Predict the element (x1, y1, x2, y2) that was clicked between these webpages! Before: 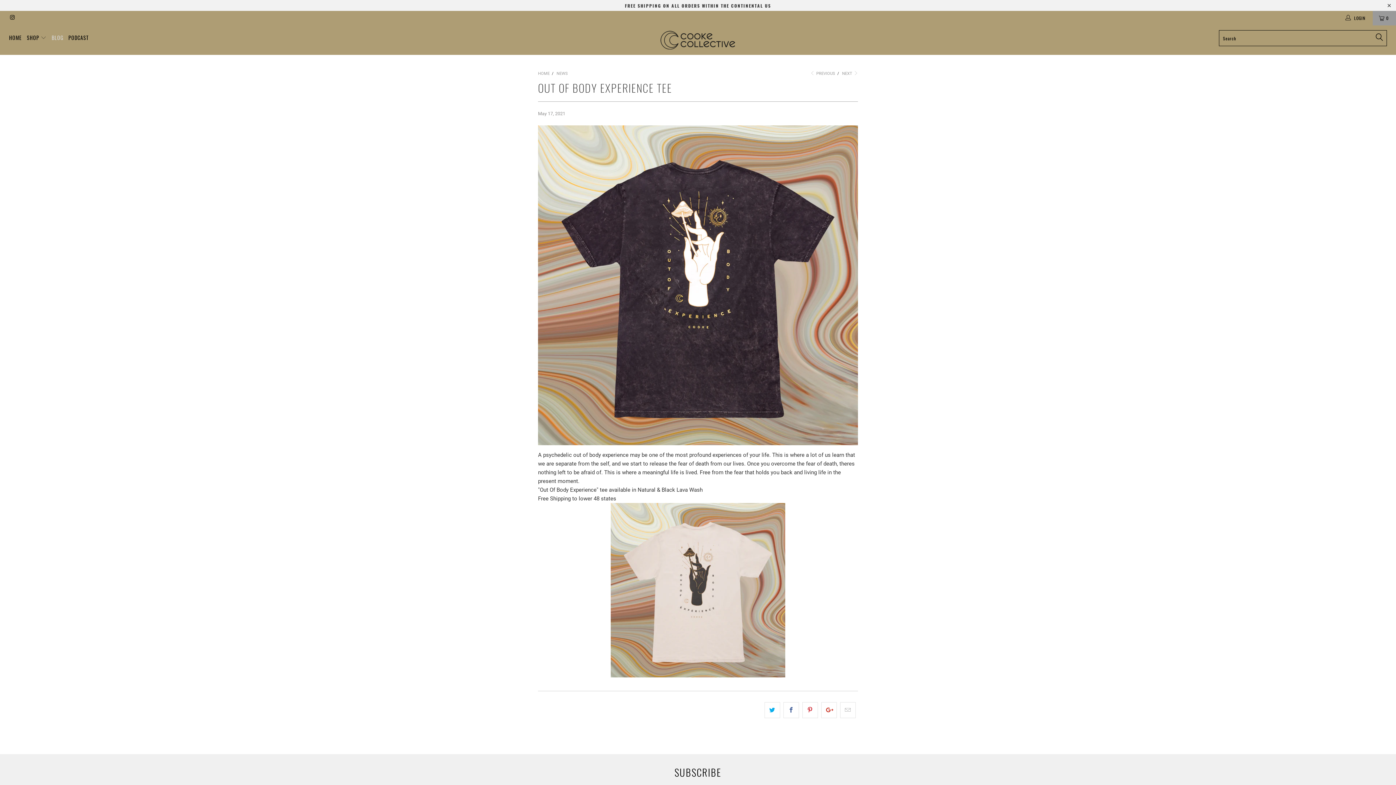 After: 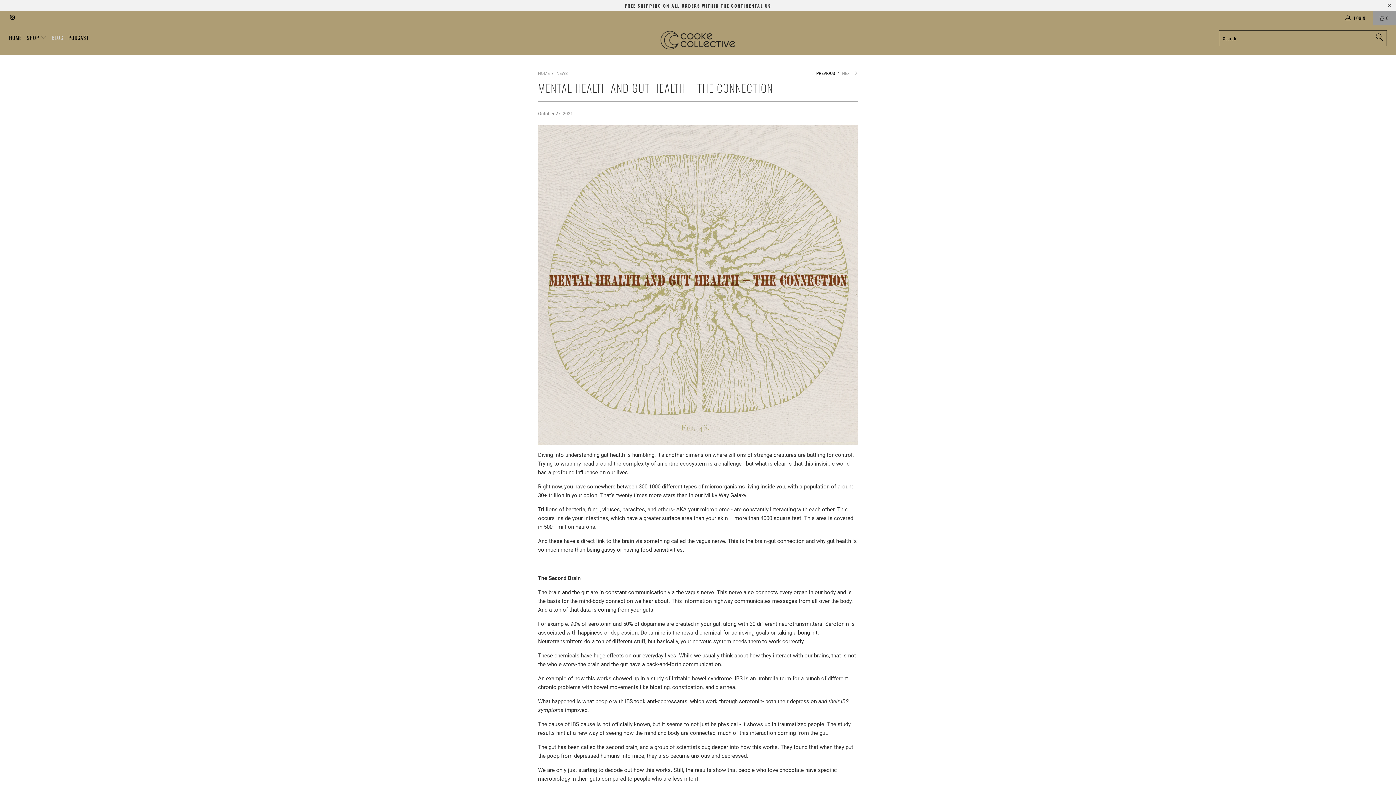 Action: label:  PREVIOUS bbox: (810, 71, 835, 76)